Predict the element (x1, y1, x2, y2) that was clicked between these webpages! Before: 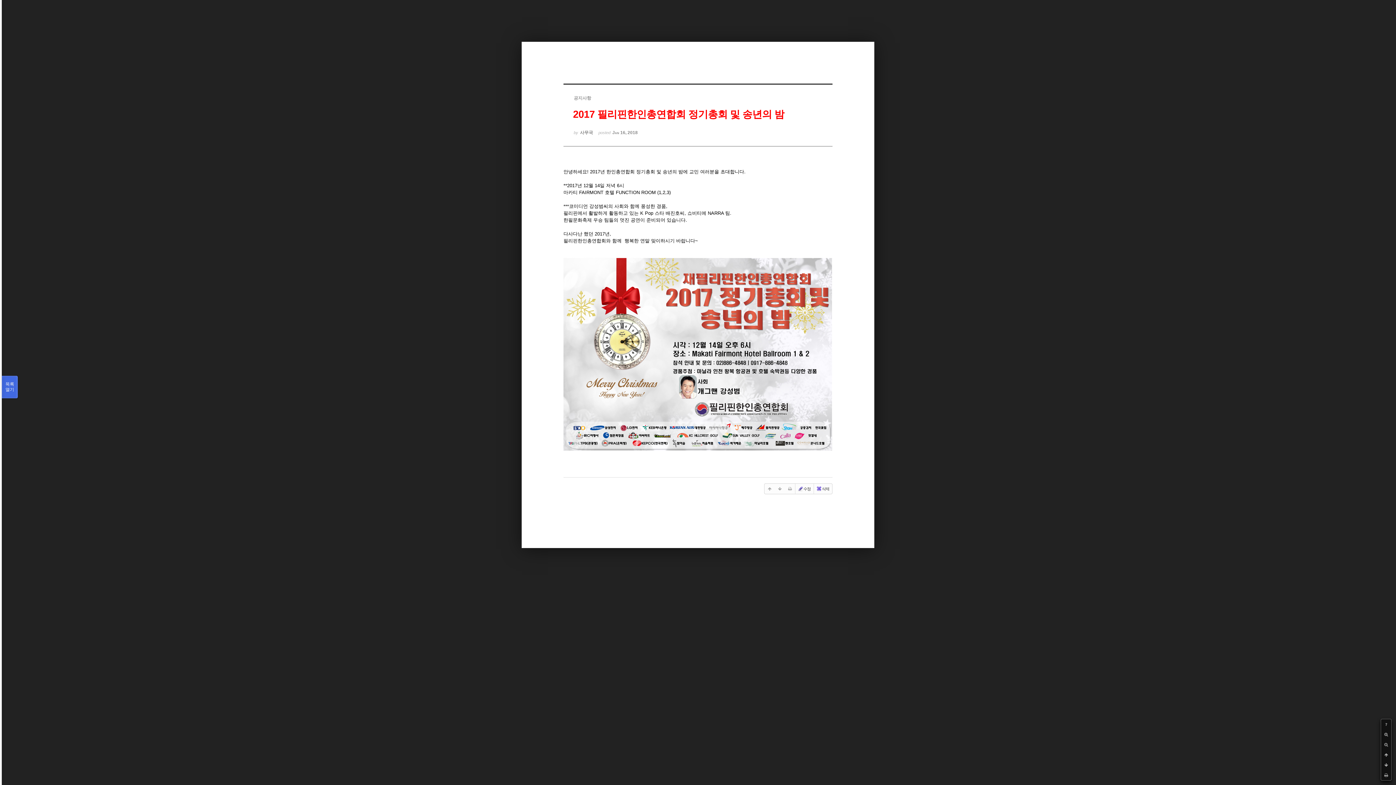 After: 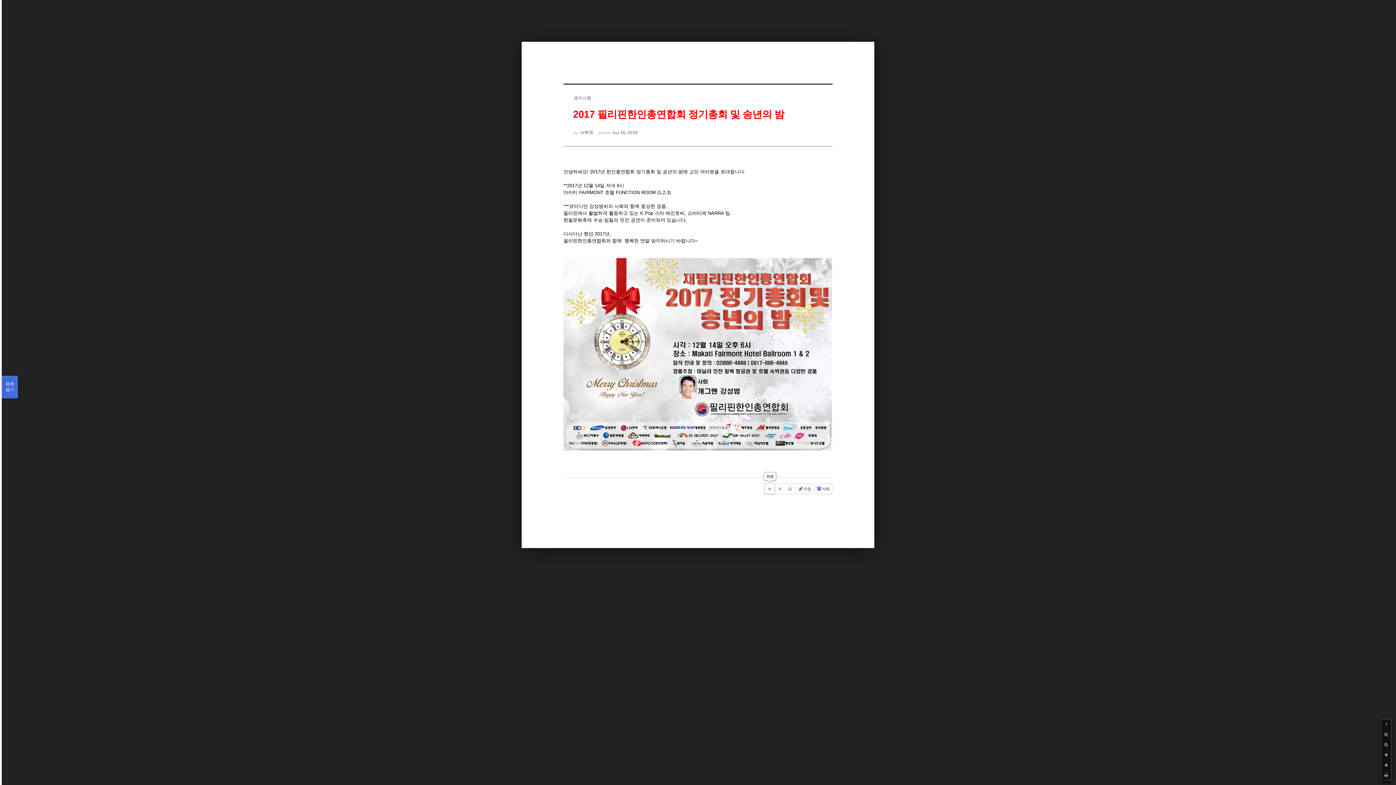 Action: bbox: (764, 484, 774, 494)